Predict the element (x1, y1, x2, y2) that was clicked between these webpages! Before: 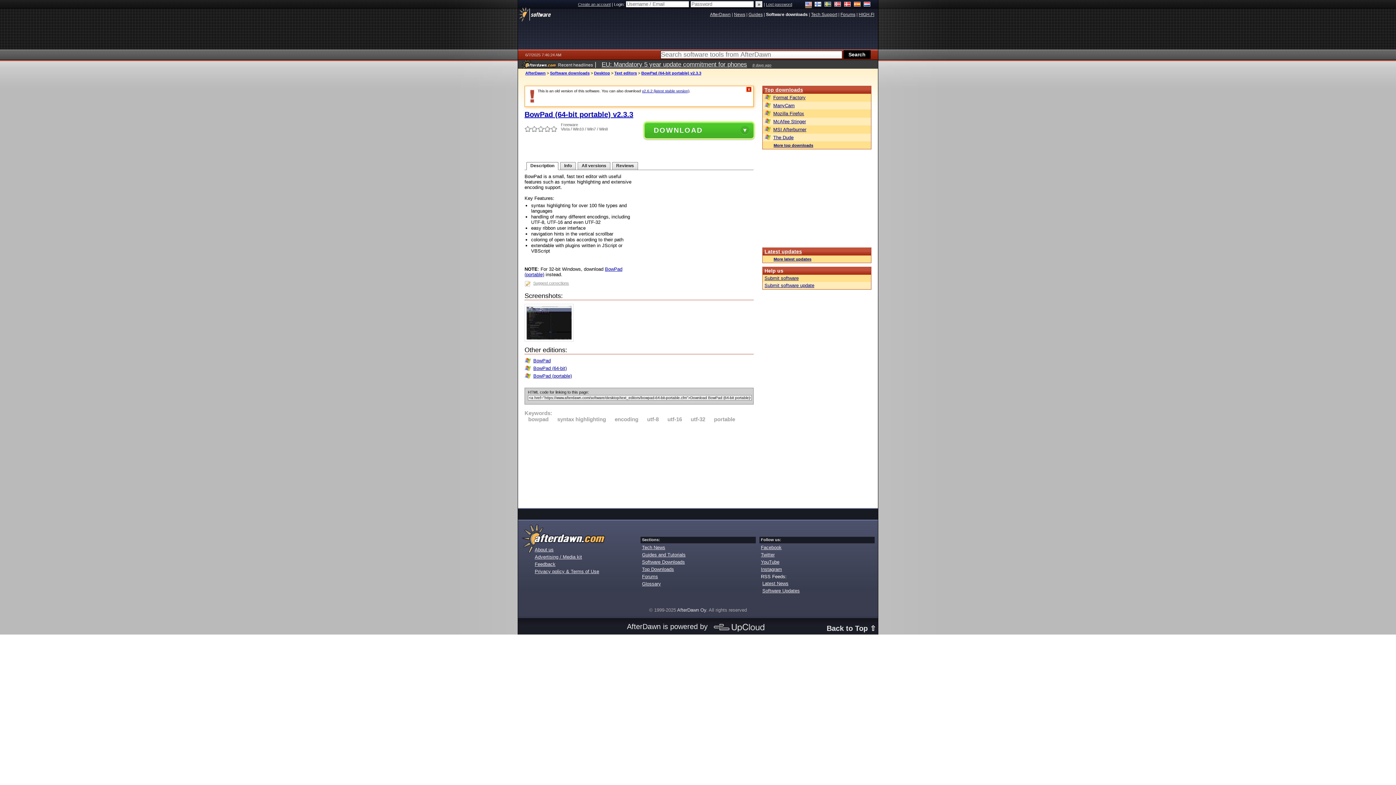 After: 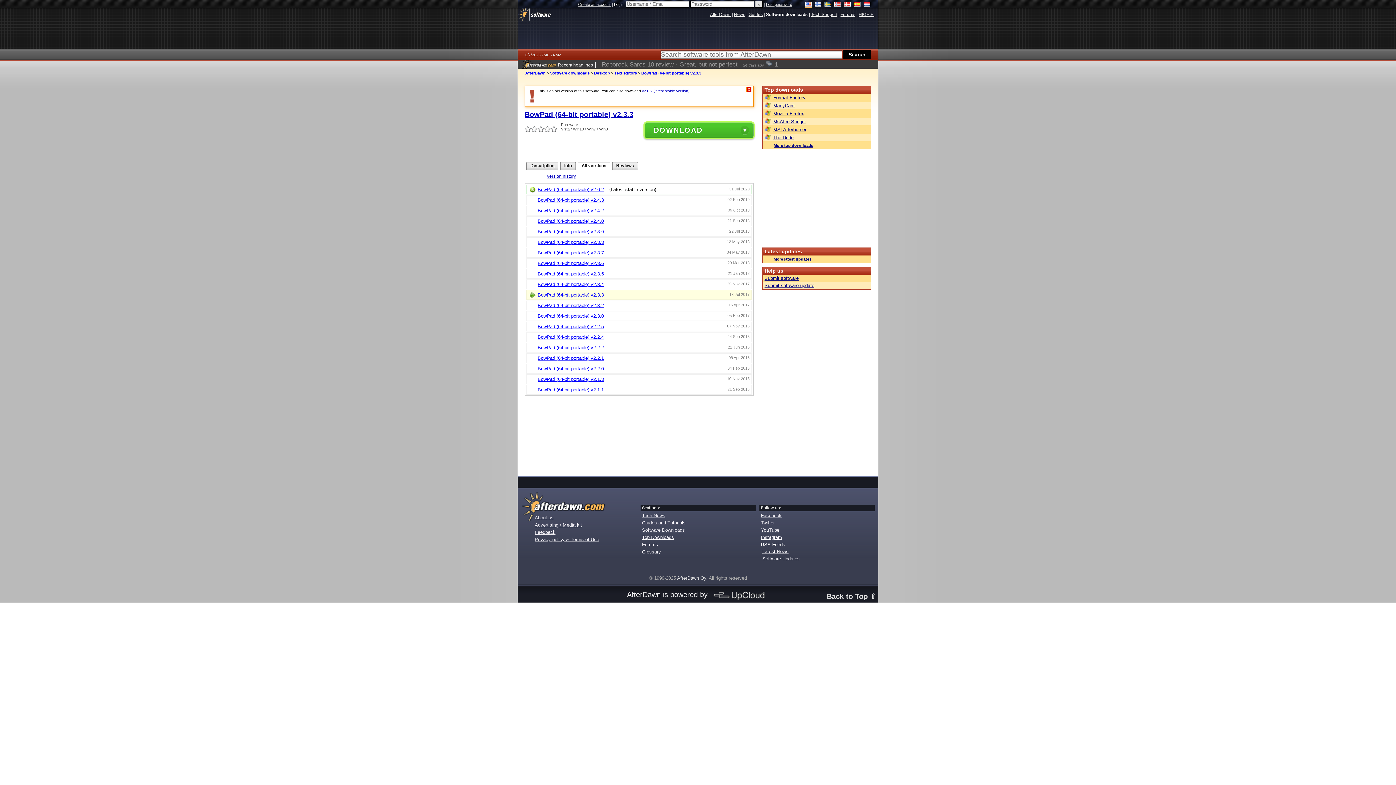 Action: bbox: (578, 162, 610, 169) label: All versions